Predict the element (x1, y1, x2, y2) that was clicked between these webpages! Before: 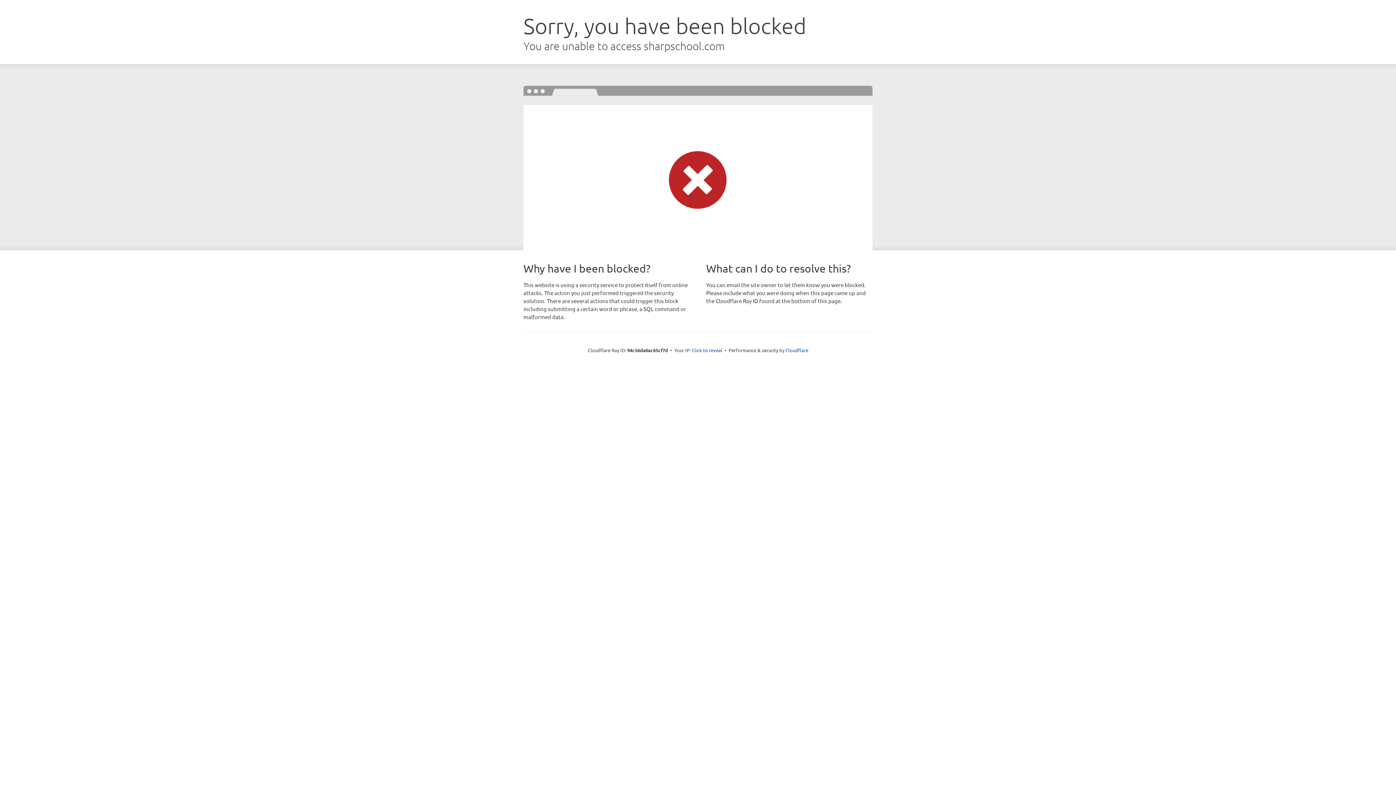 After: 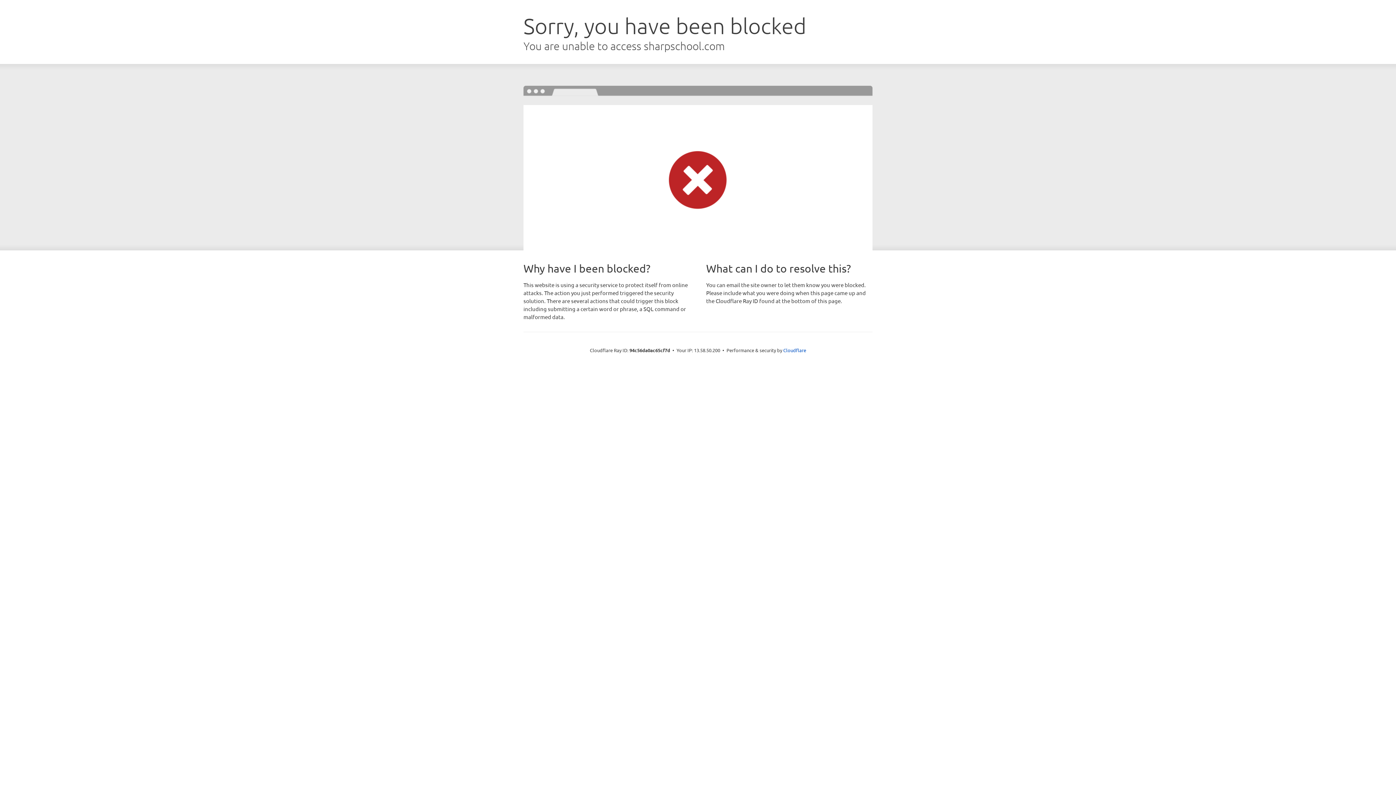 Action: bbox: (692, 346, 722, 353) label: Click to reveal